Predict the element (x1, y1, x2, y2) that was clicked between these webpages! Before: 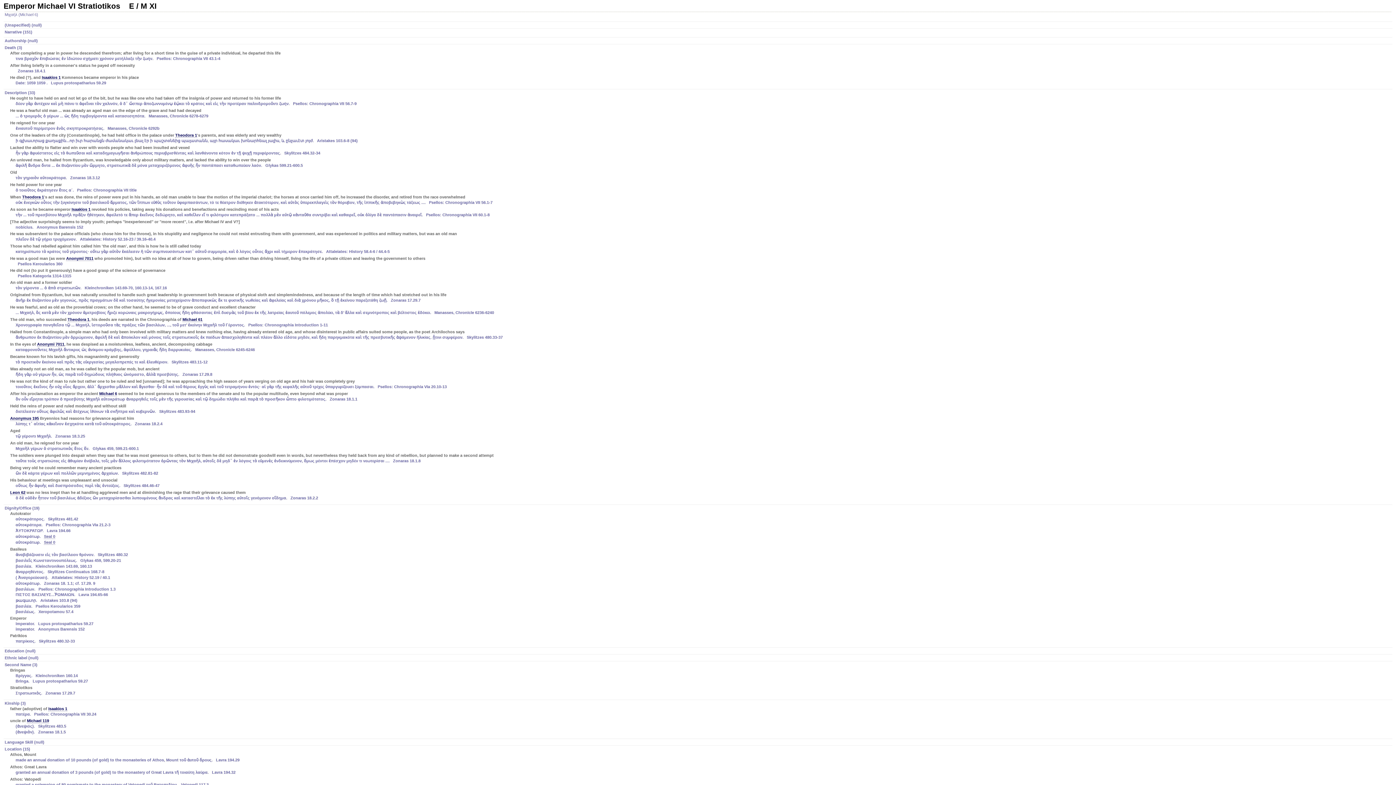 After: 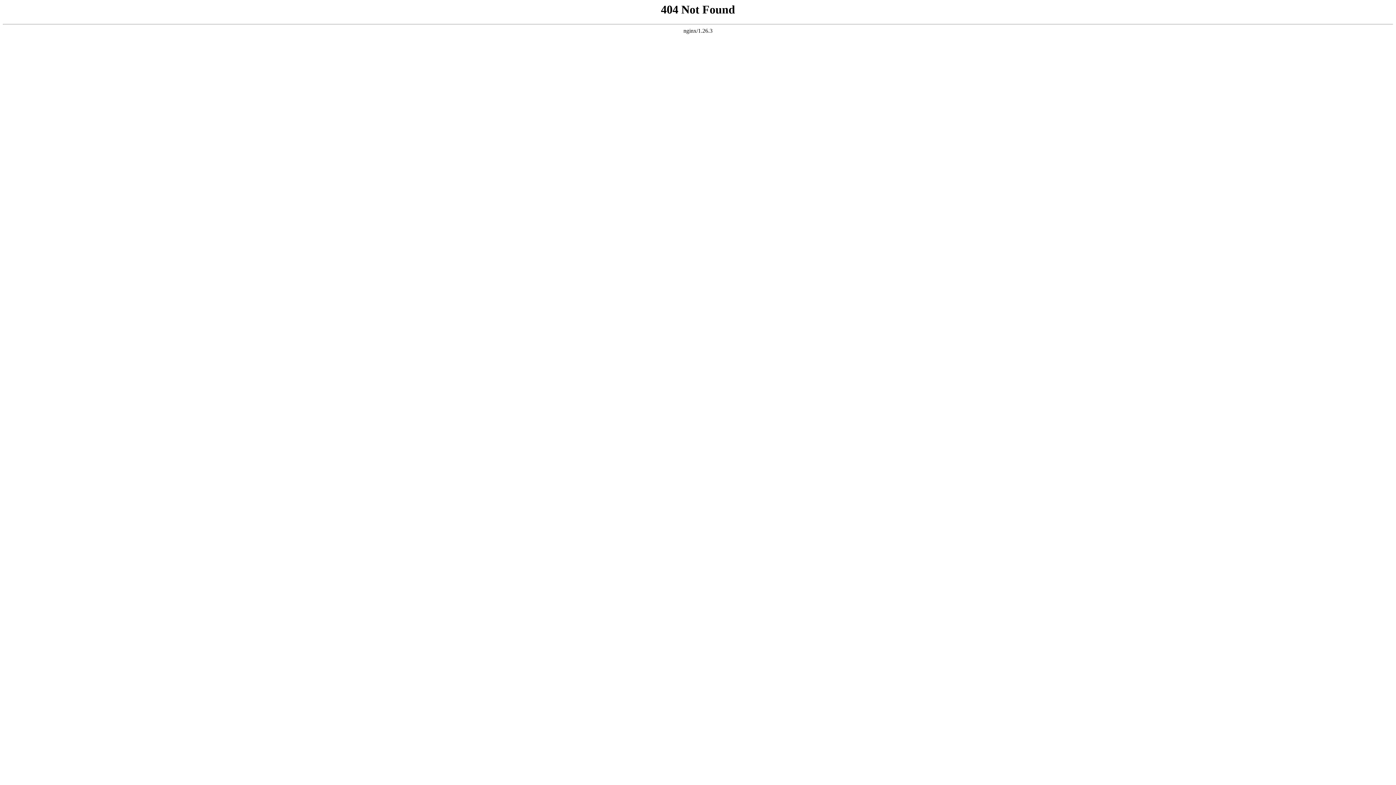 Action: bbox: (10, 416, 38, 421) label: Anonymus 195